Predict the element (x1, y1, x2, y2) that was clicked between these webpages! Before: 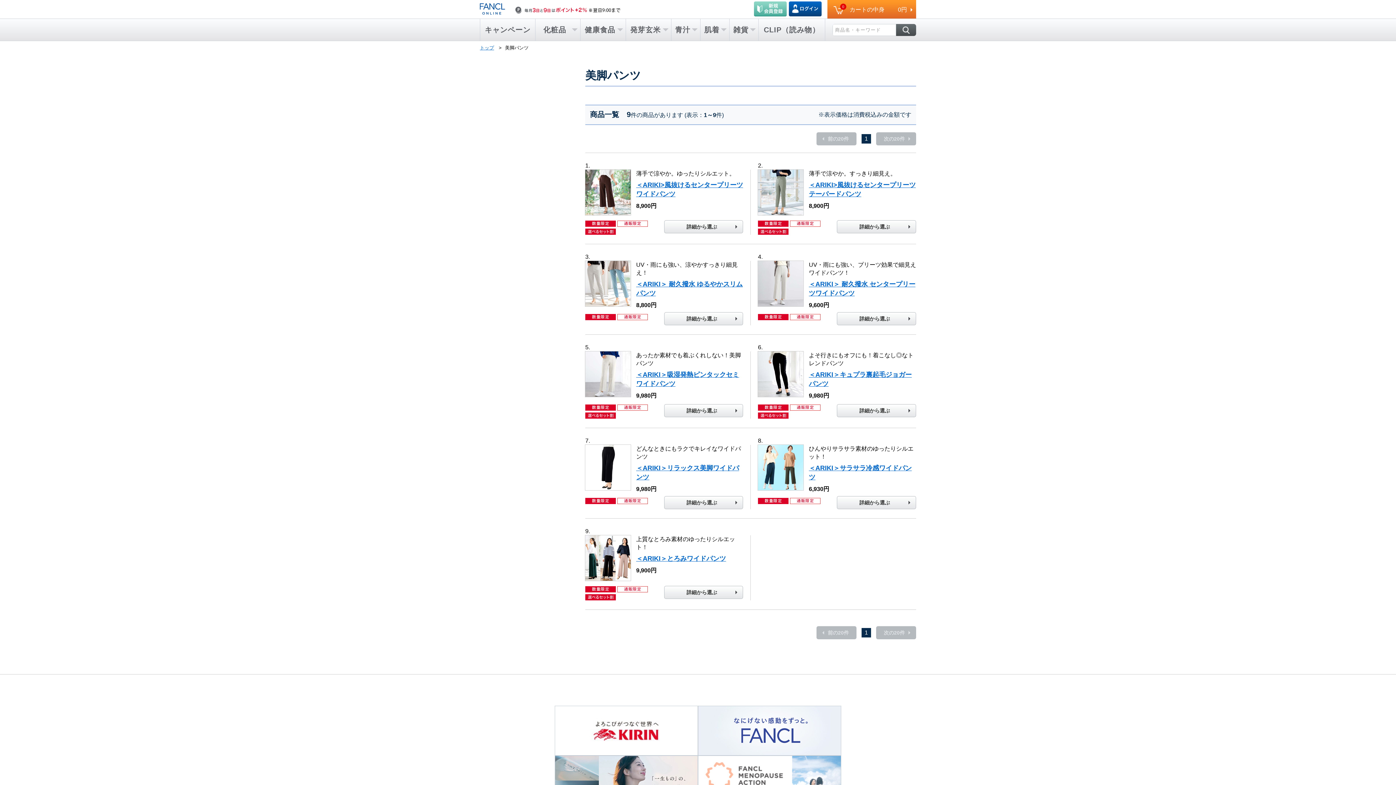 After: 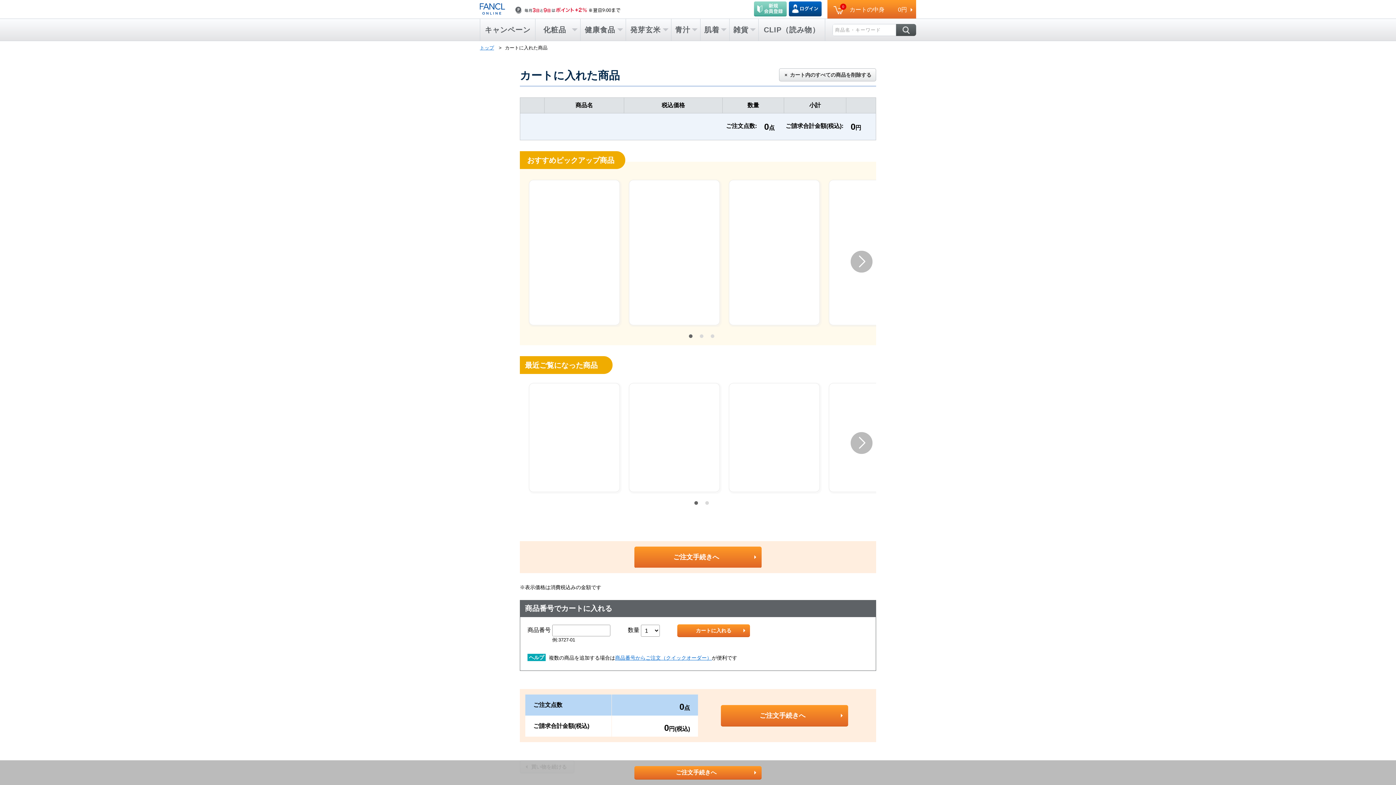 Action: label: 0
カートの中身
0円 bbox: (827, 0, 916, 19)